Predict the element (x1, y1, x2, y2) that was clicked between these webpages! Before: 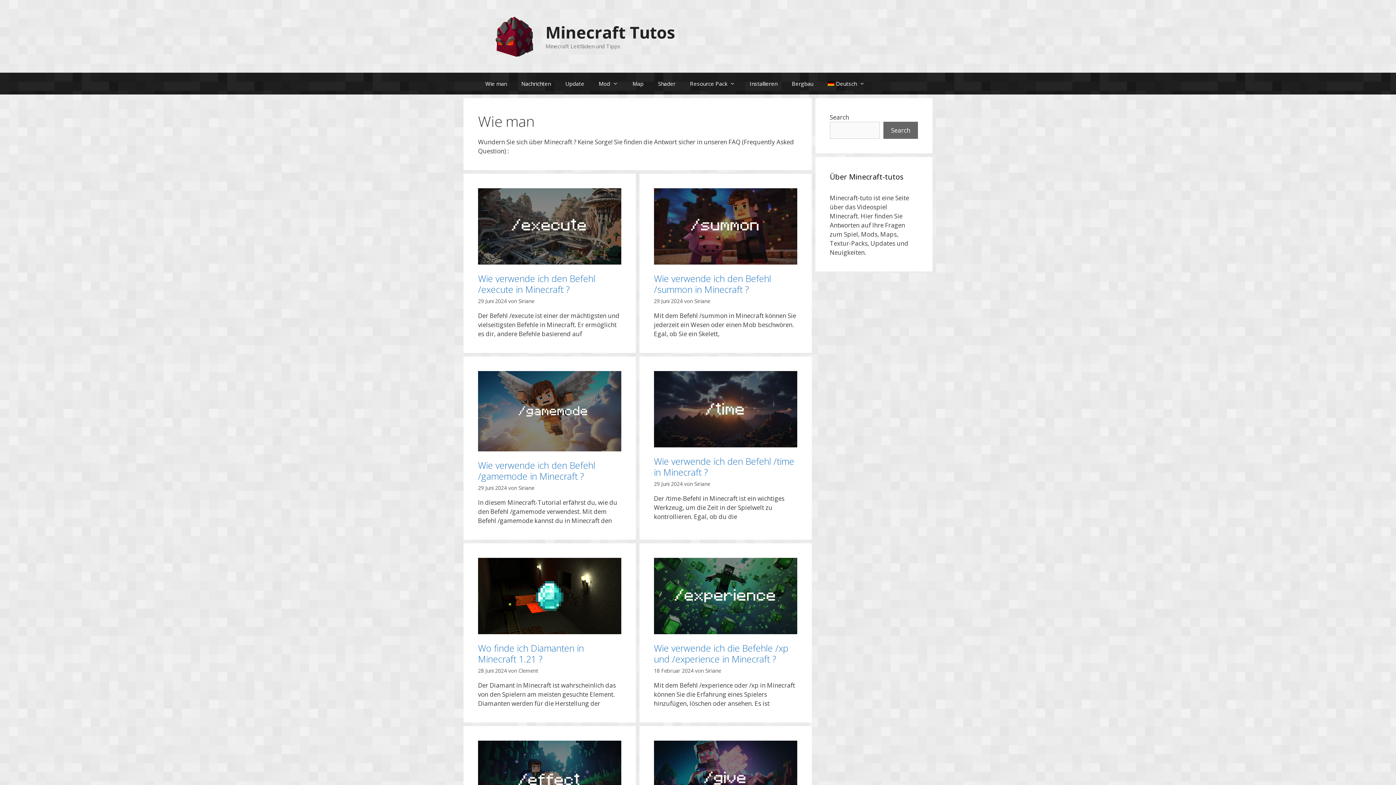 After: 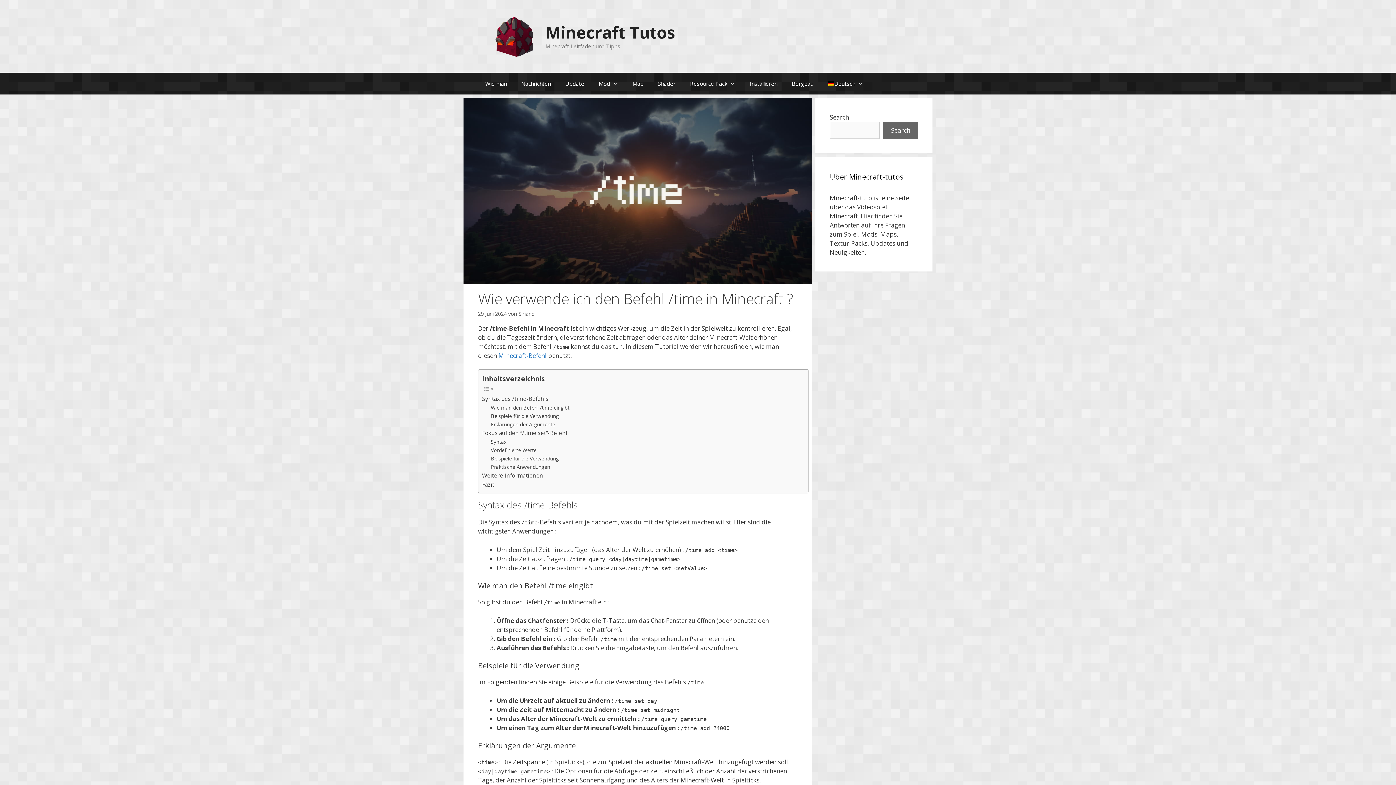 Action: bbox: (654, 455, 794, 478) label: Wie verwende ich den Befehl /time in Minecraft ?